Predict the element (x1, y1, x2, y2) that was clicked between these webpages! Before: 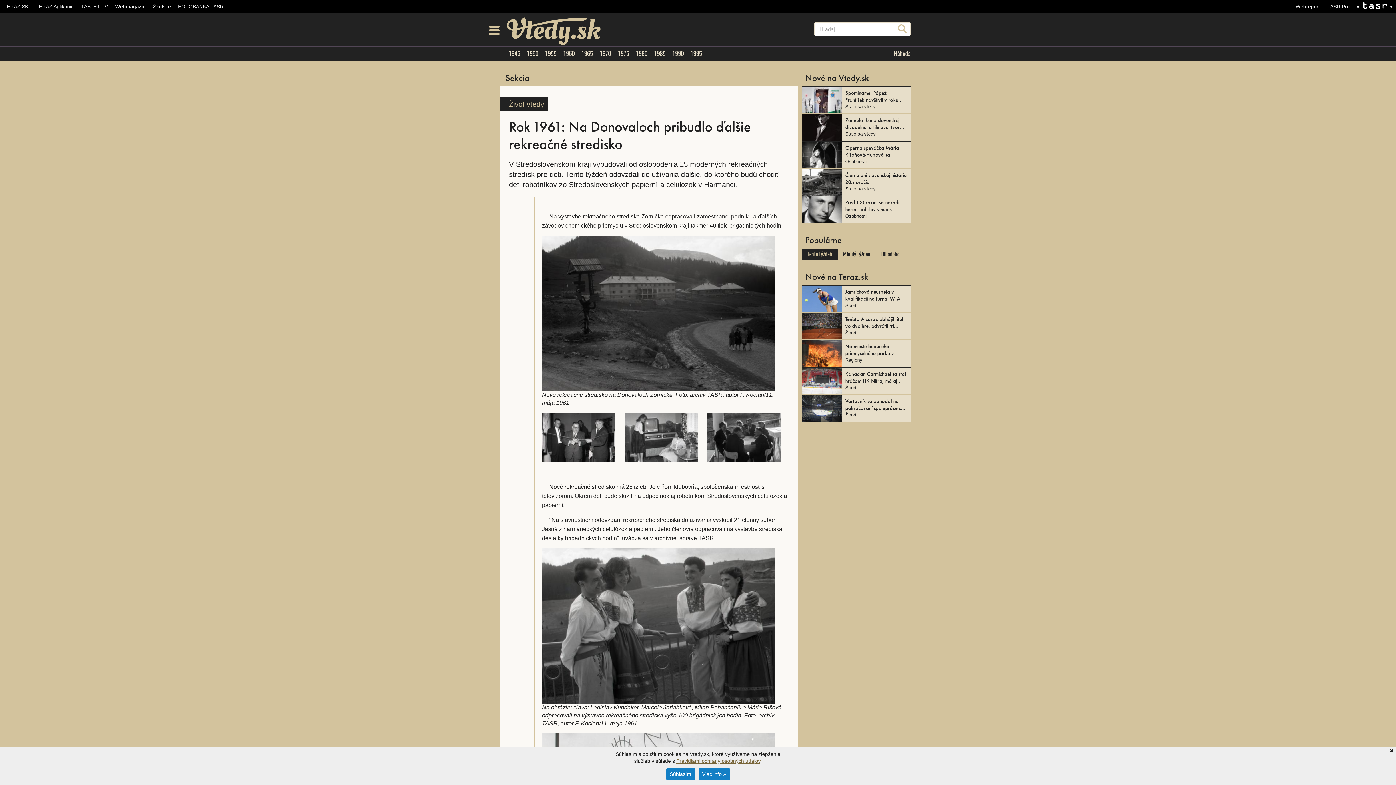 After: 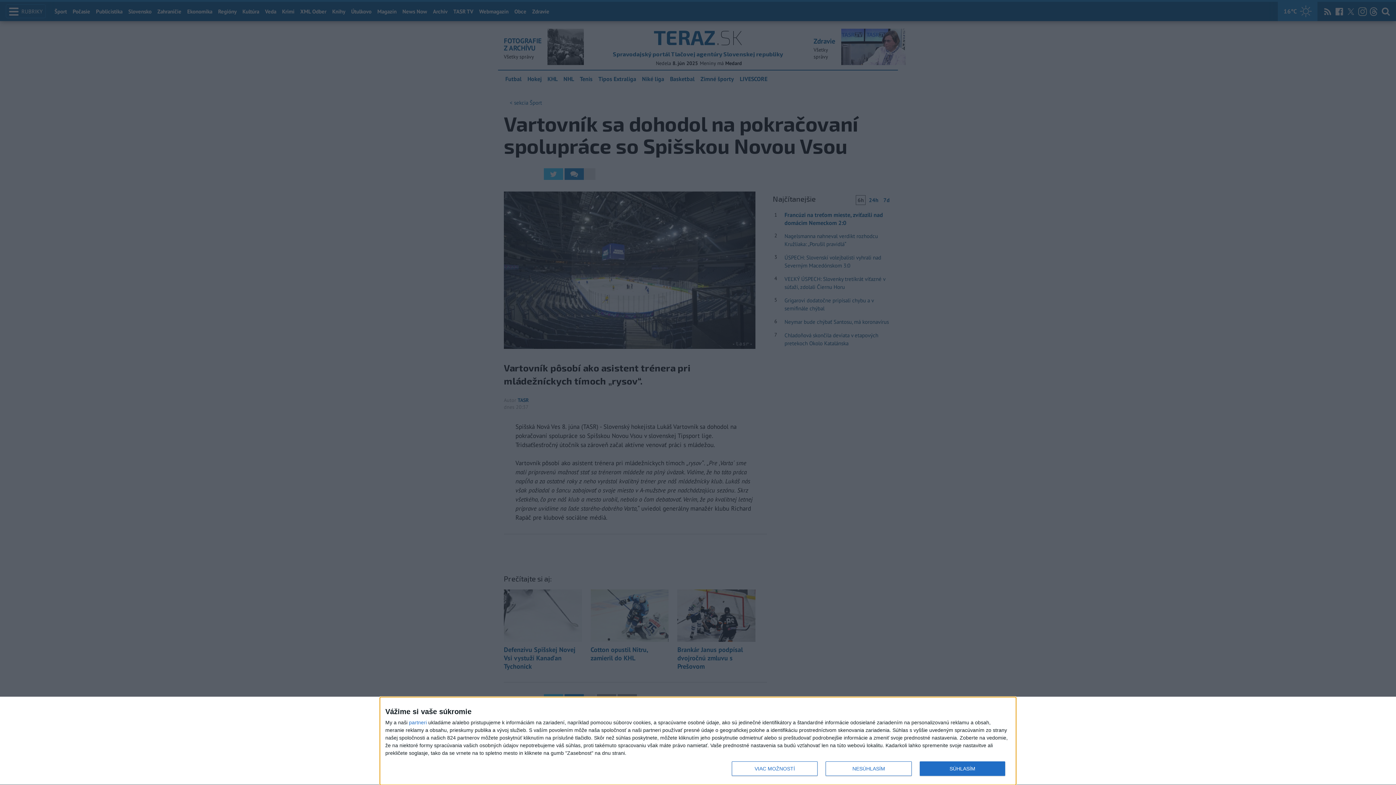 Action: bbox: (801, 394, 910, 421) label: Vartovník sa dohodol na pokračovaní spolupráce so Spišskou Novou Vsou
Šport